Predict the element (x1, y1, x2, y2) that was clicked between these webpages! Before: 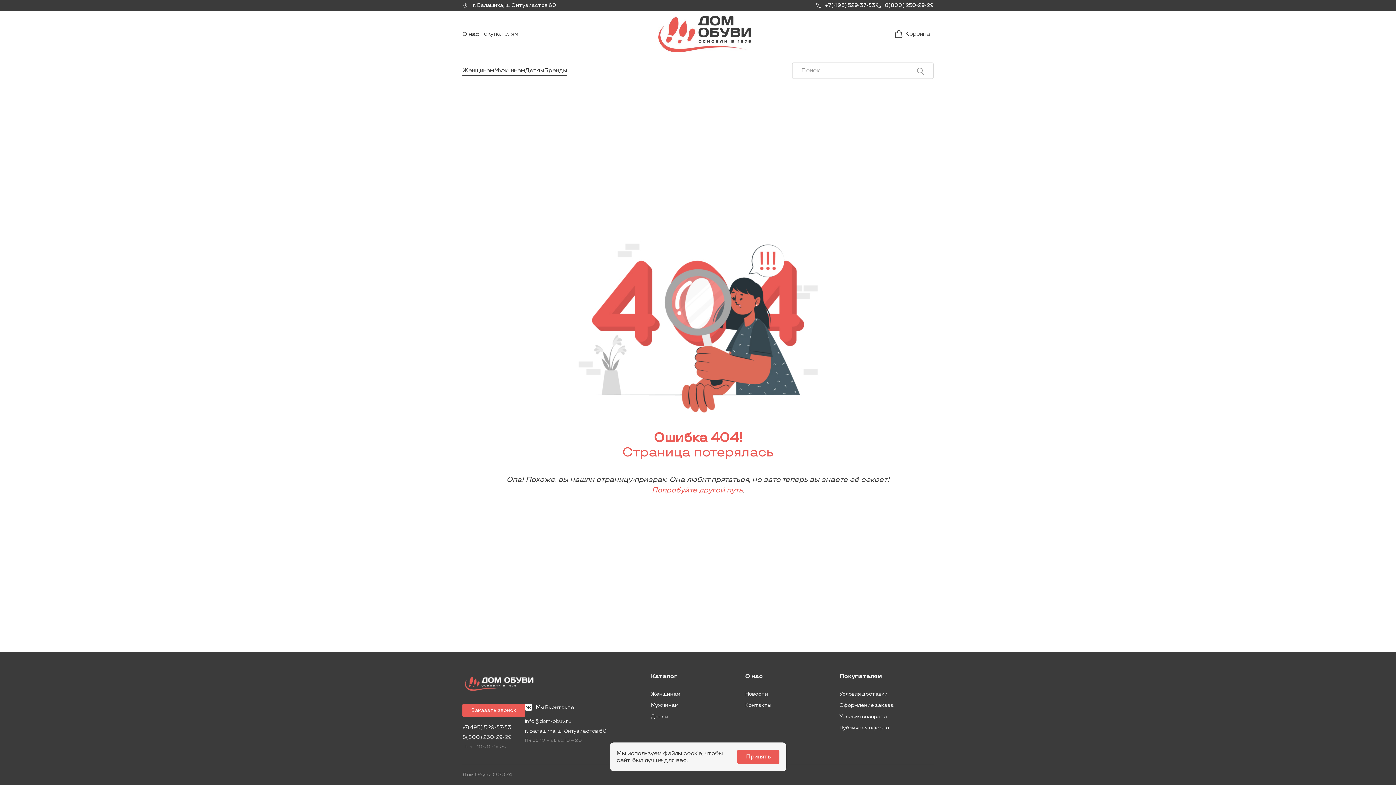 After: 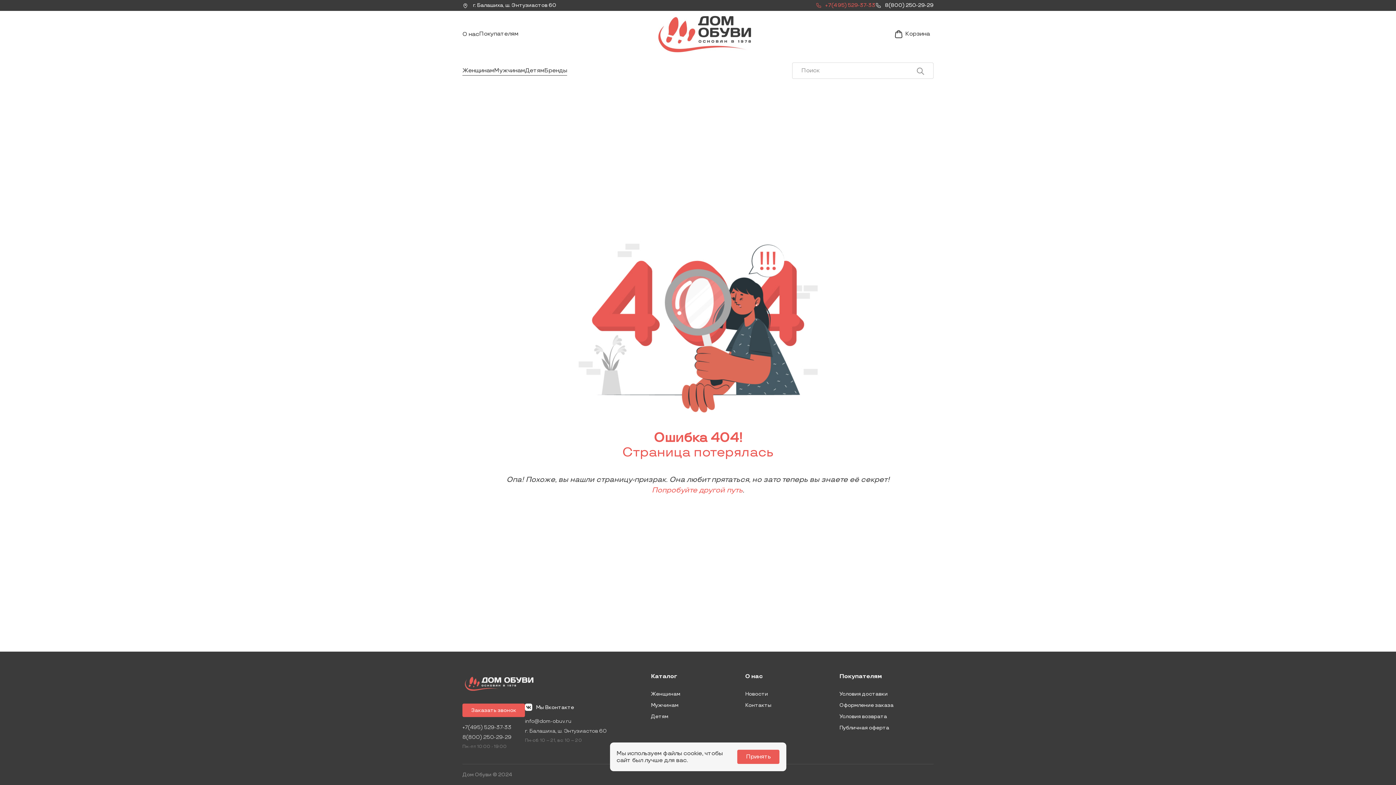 Action: bbox: (816, 2, 875, 8) label: +7(495) 529-37-33